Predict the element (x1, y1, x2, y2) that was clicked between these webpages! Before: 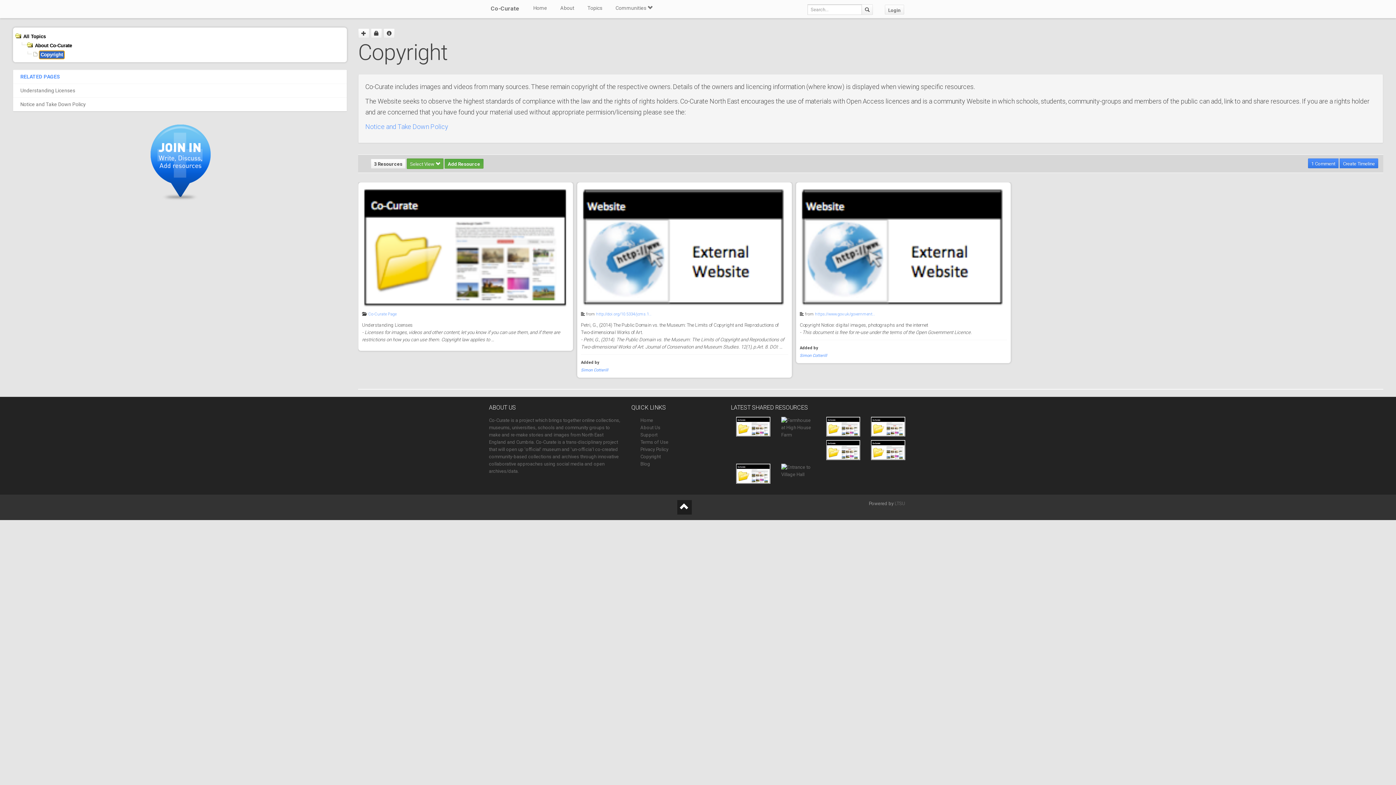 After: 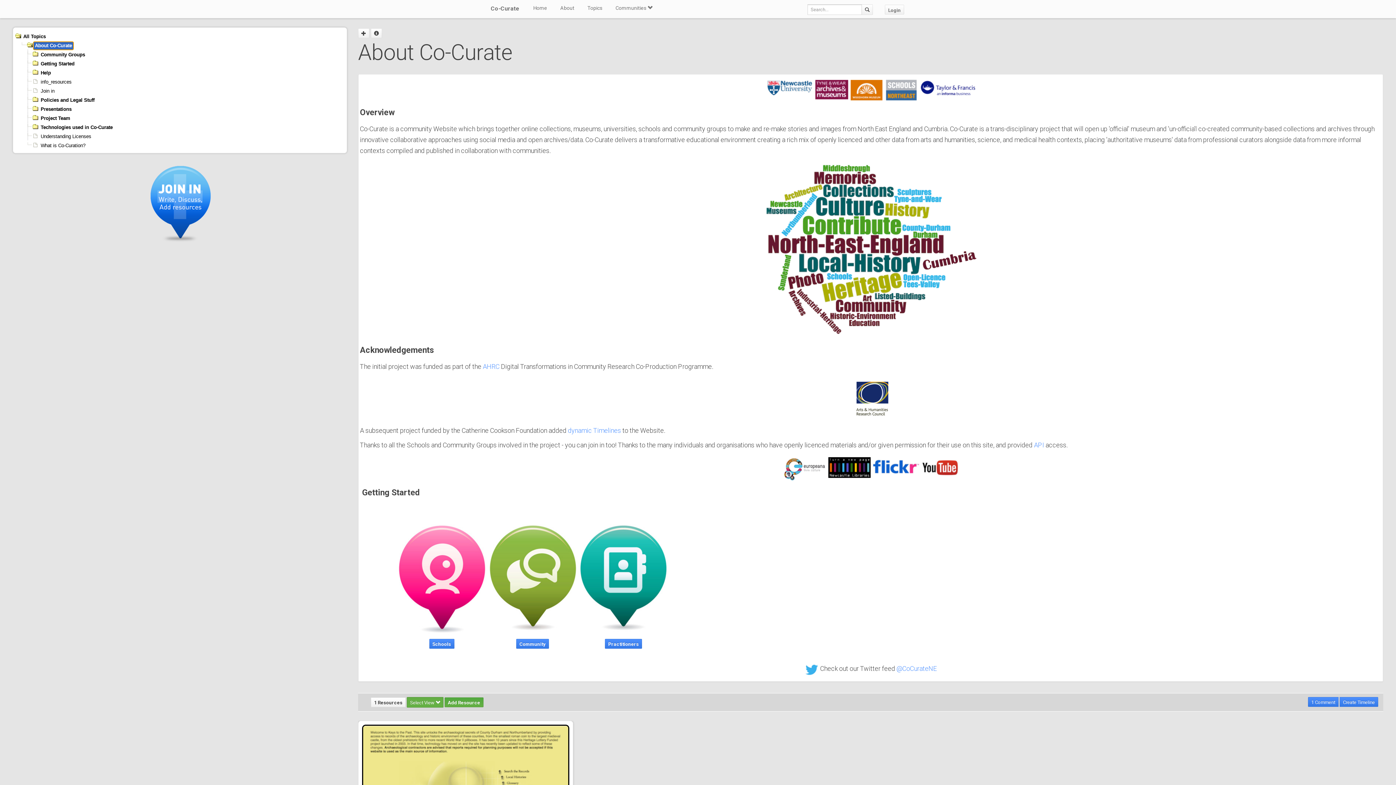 Action: label: About Us bbox: (640, 424, 660, 430)